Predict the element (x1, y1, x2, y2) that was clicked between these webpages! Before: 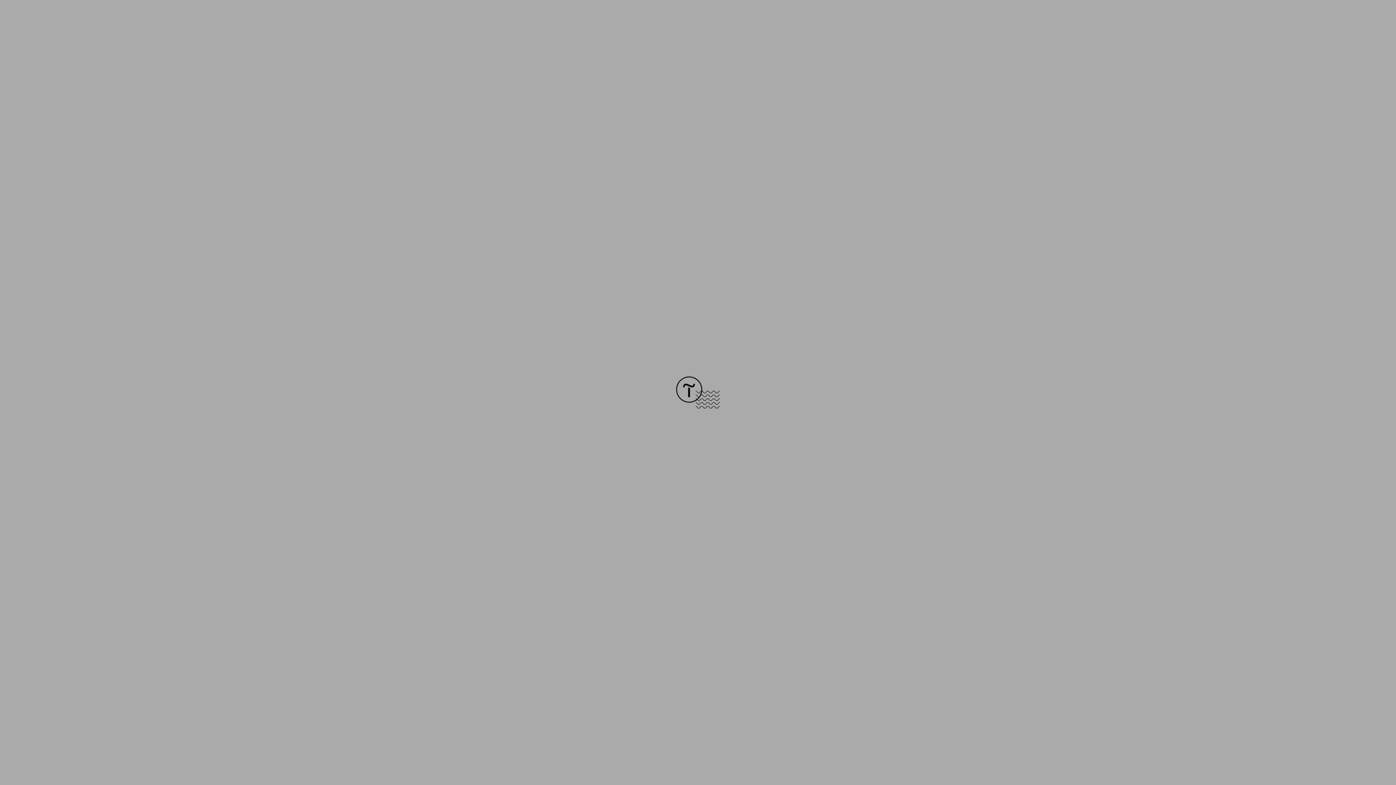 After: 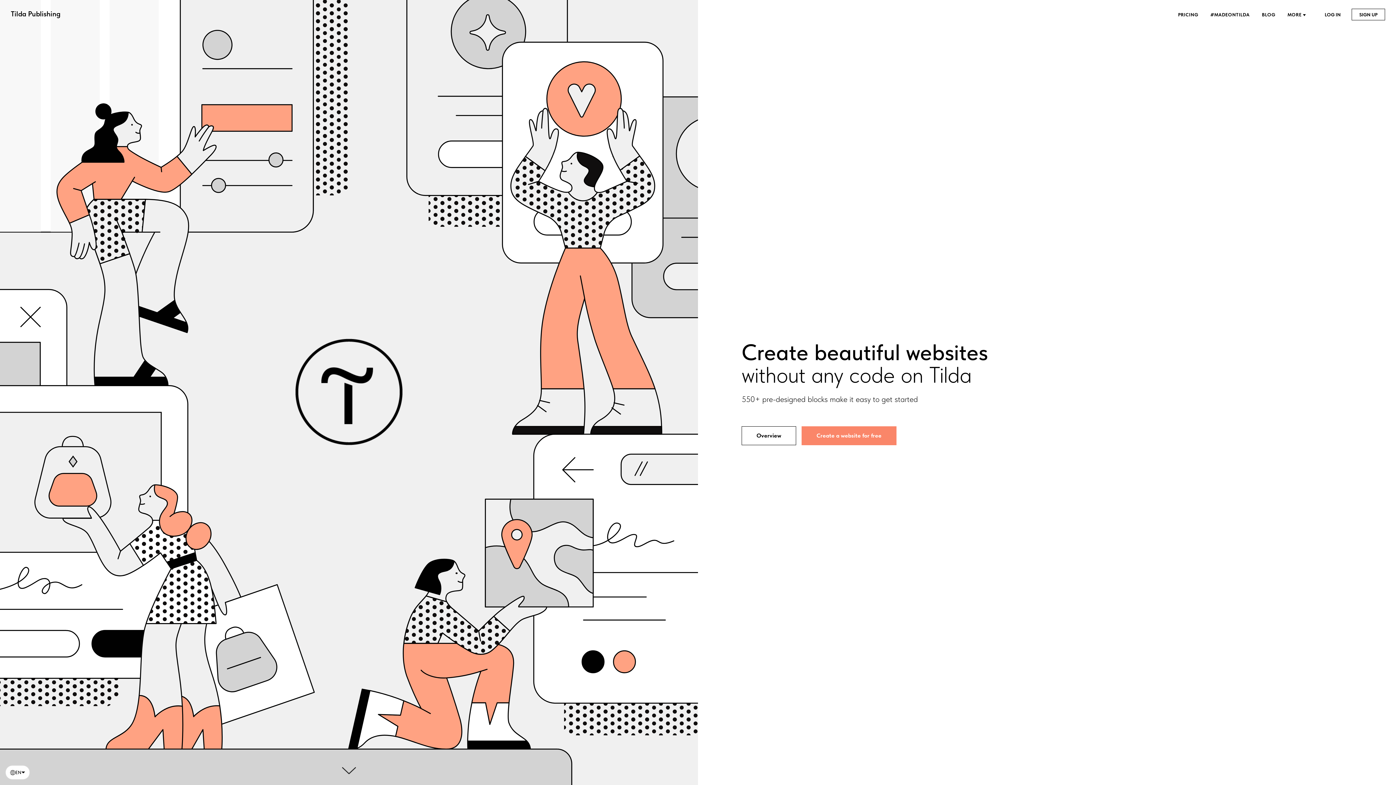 Action: bbox: (676, 403, 720, 409)